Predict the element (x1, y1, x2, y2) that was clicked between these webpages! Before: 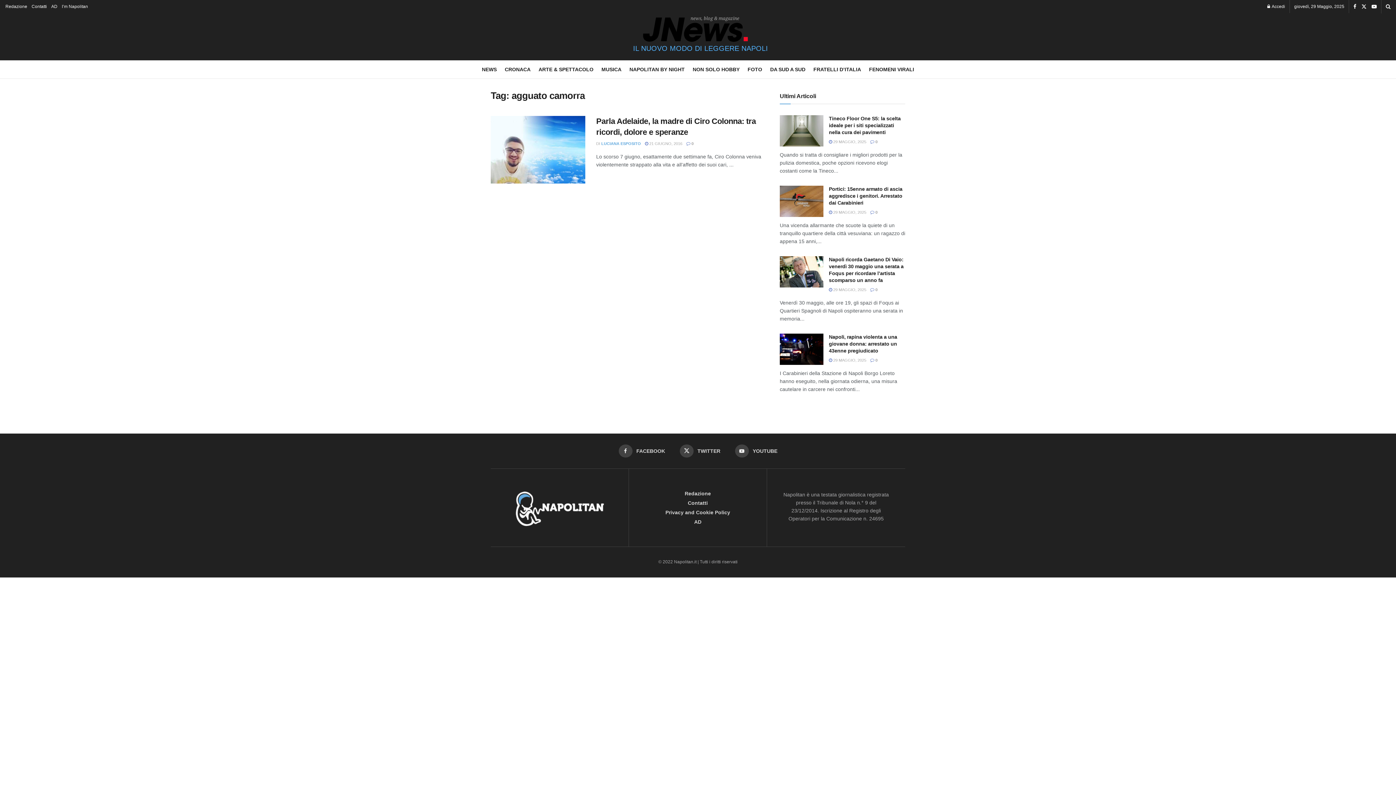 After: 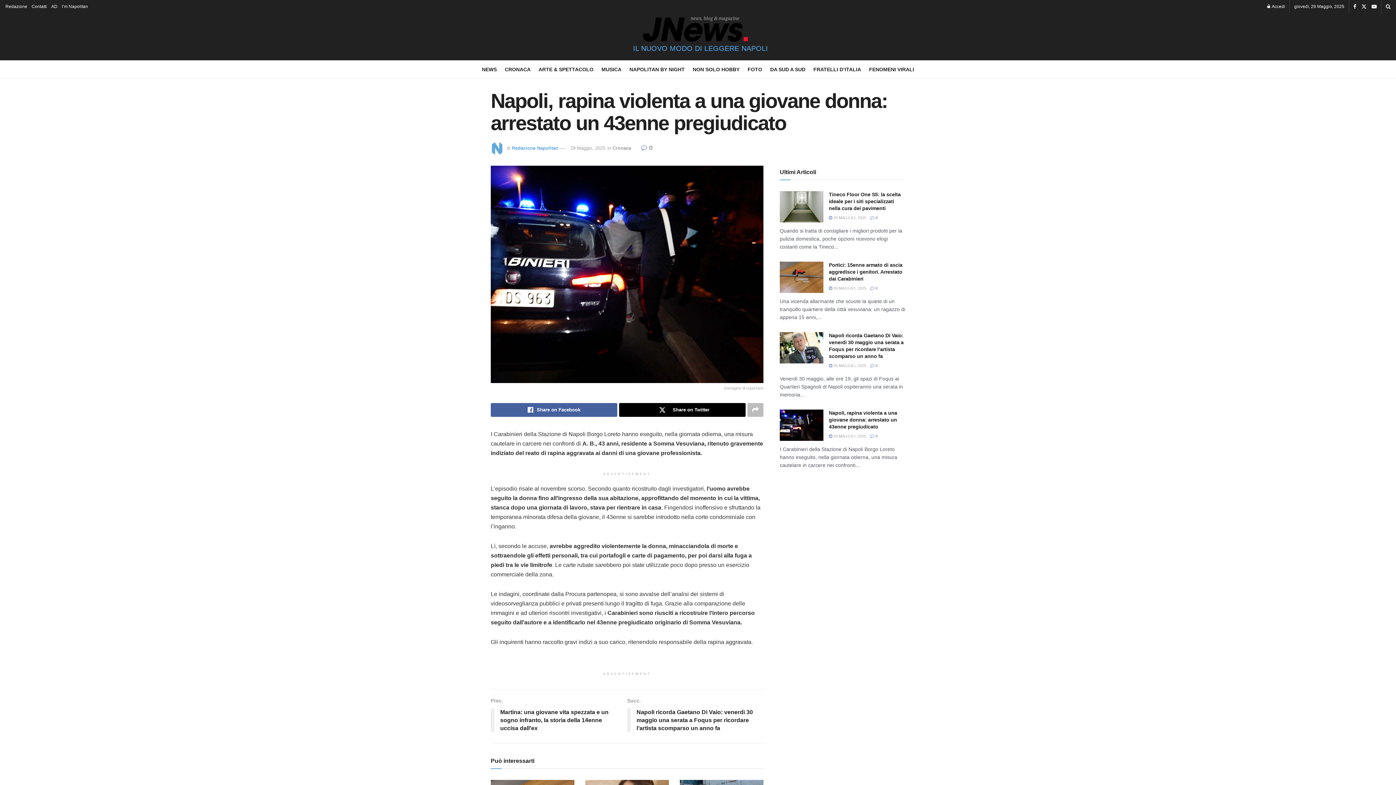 Action: bbox: (870, 358, 877, 362) label:  0